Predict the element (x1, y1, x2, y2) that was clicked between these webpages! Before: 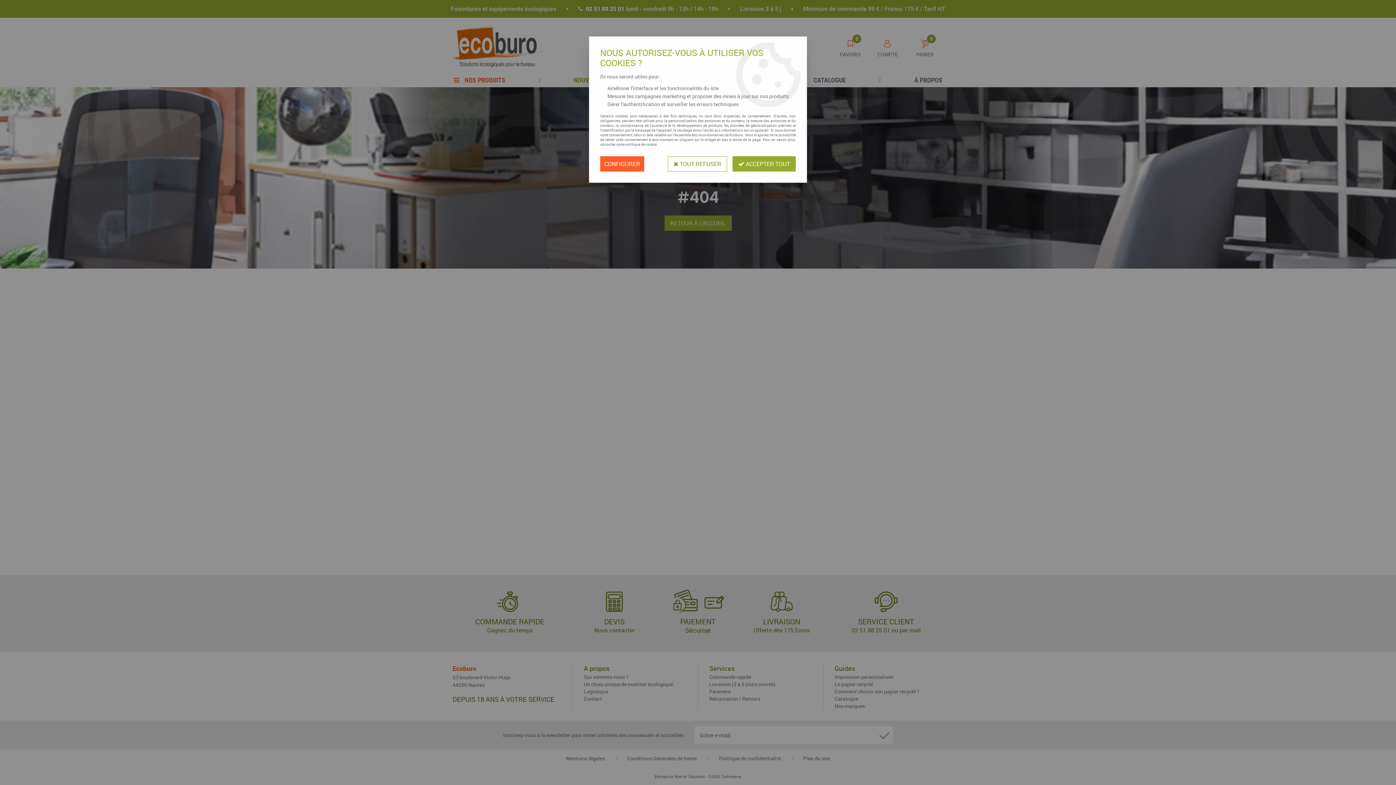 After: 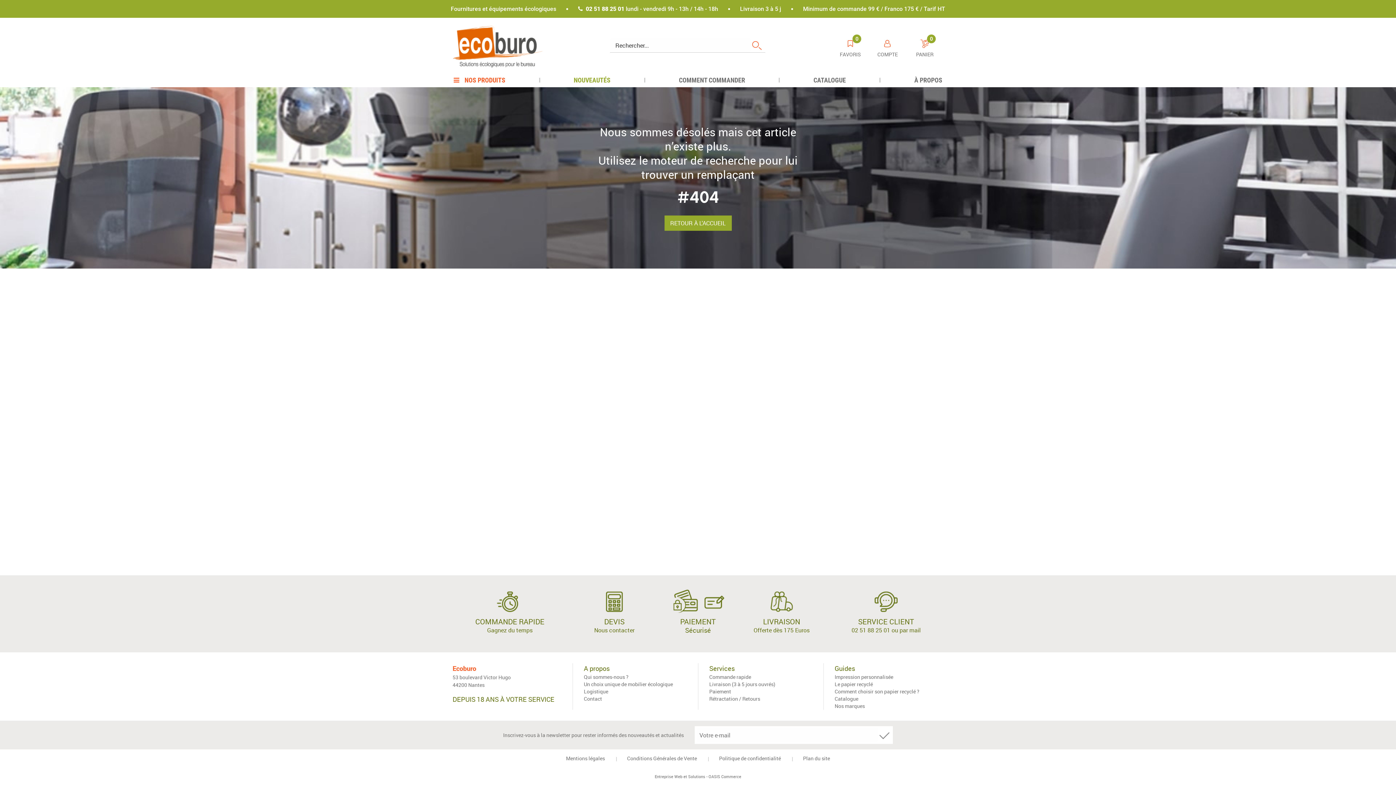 Action: bbox: (732, 156, 796, 171) label:  ACCEPTER TOUT